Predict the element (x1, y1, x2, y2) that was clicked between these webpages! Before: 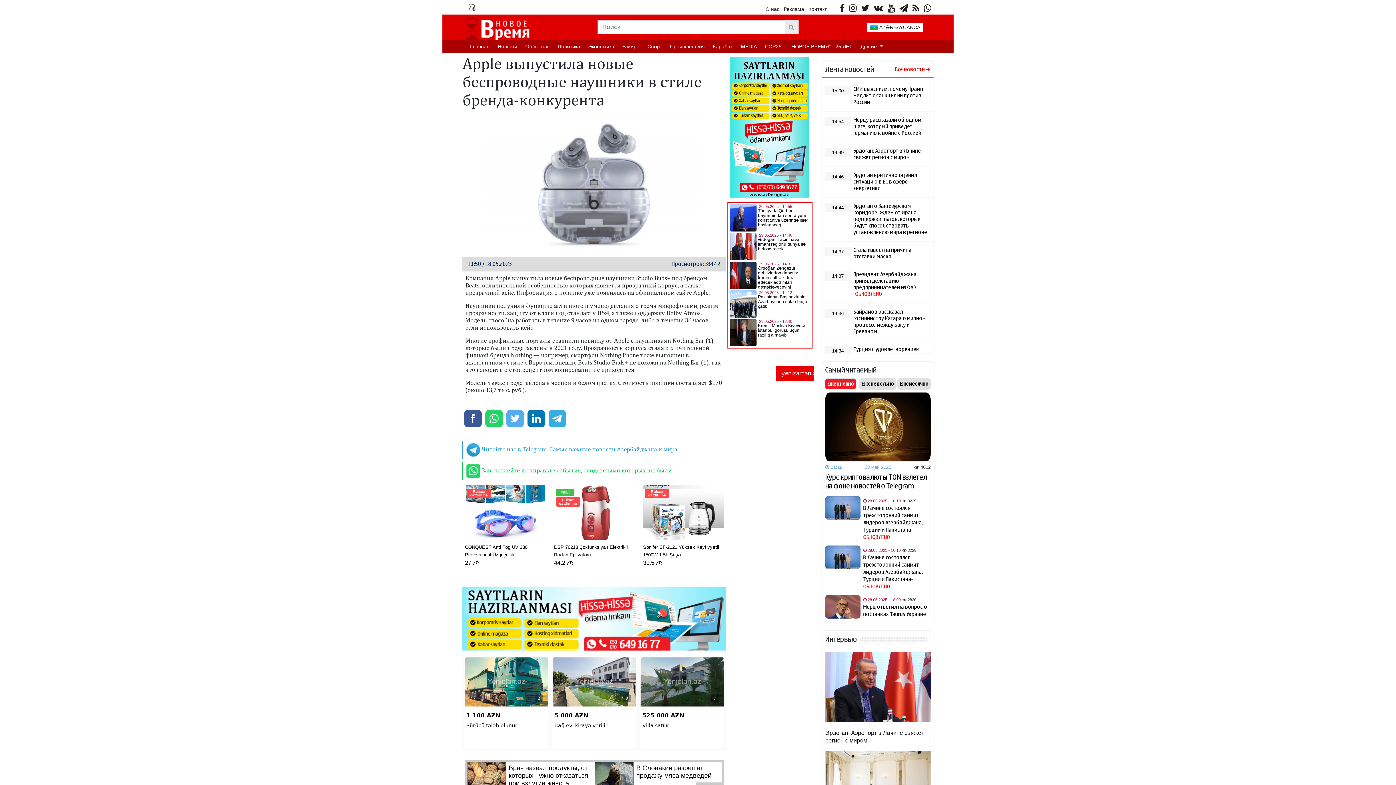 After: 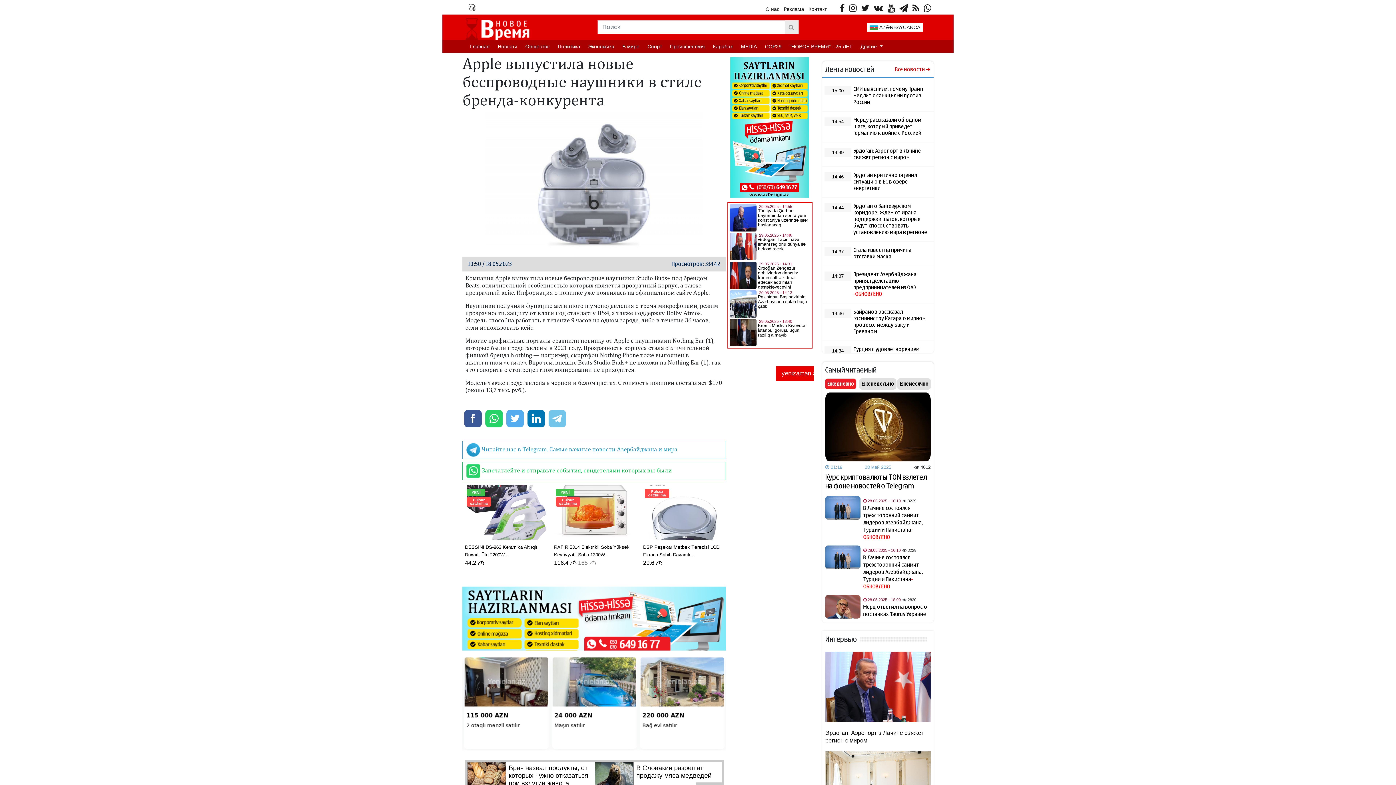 Action: bbox: (548, 410, 566, 427)